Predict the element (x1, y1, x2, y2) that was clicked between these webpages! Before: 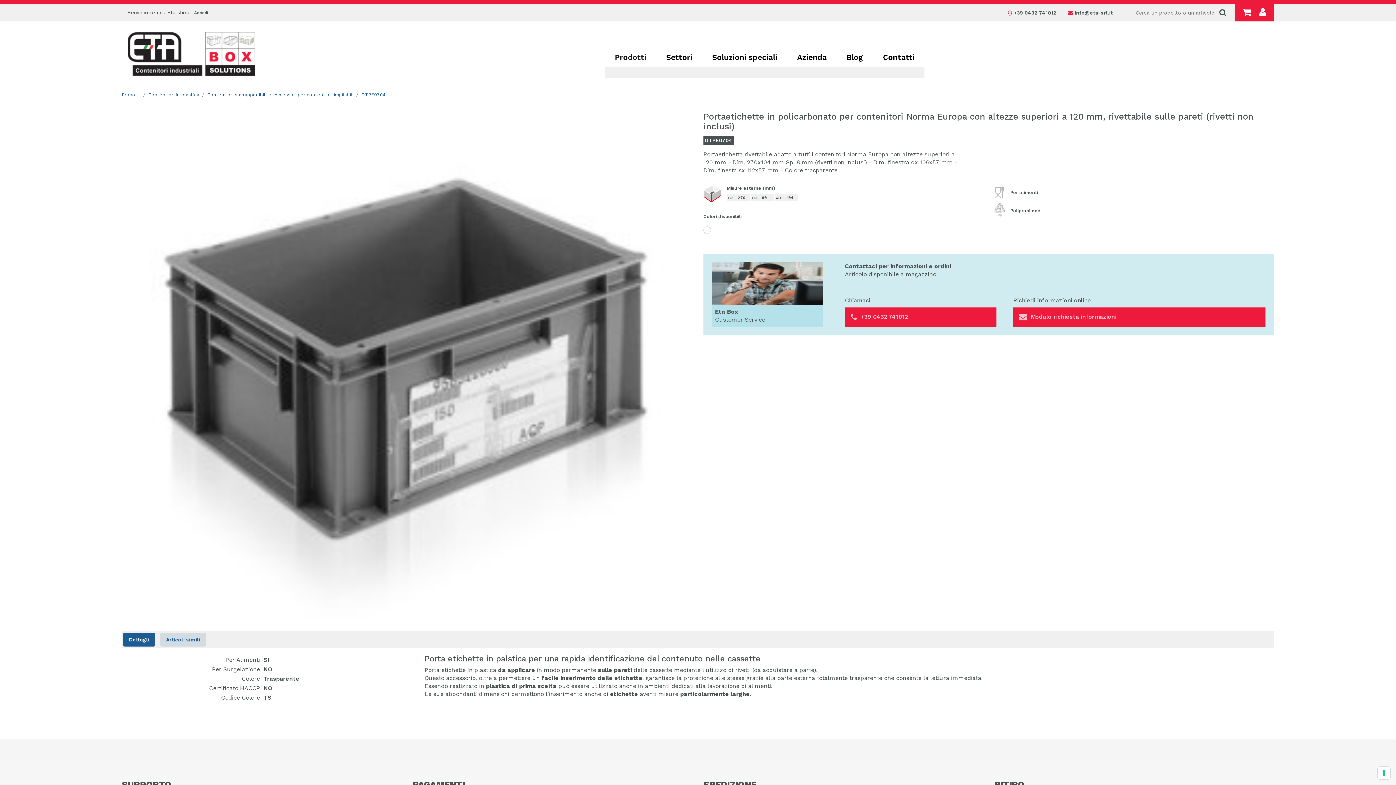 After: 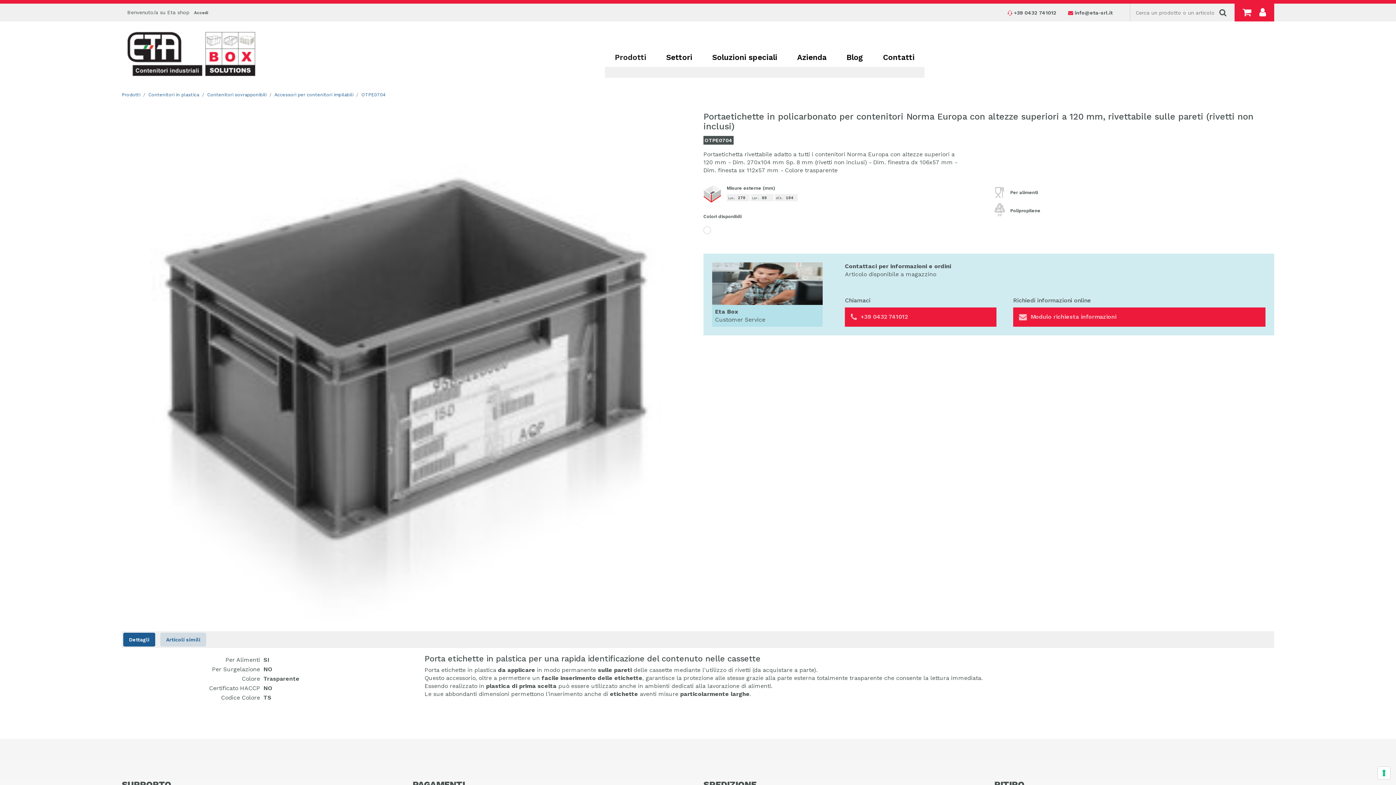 Action: label:  info@eta-srl.it bbox: (1068, 9, 1113, 15)